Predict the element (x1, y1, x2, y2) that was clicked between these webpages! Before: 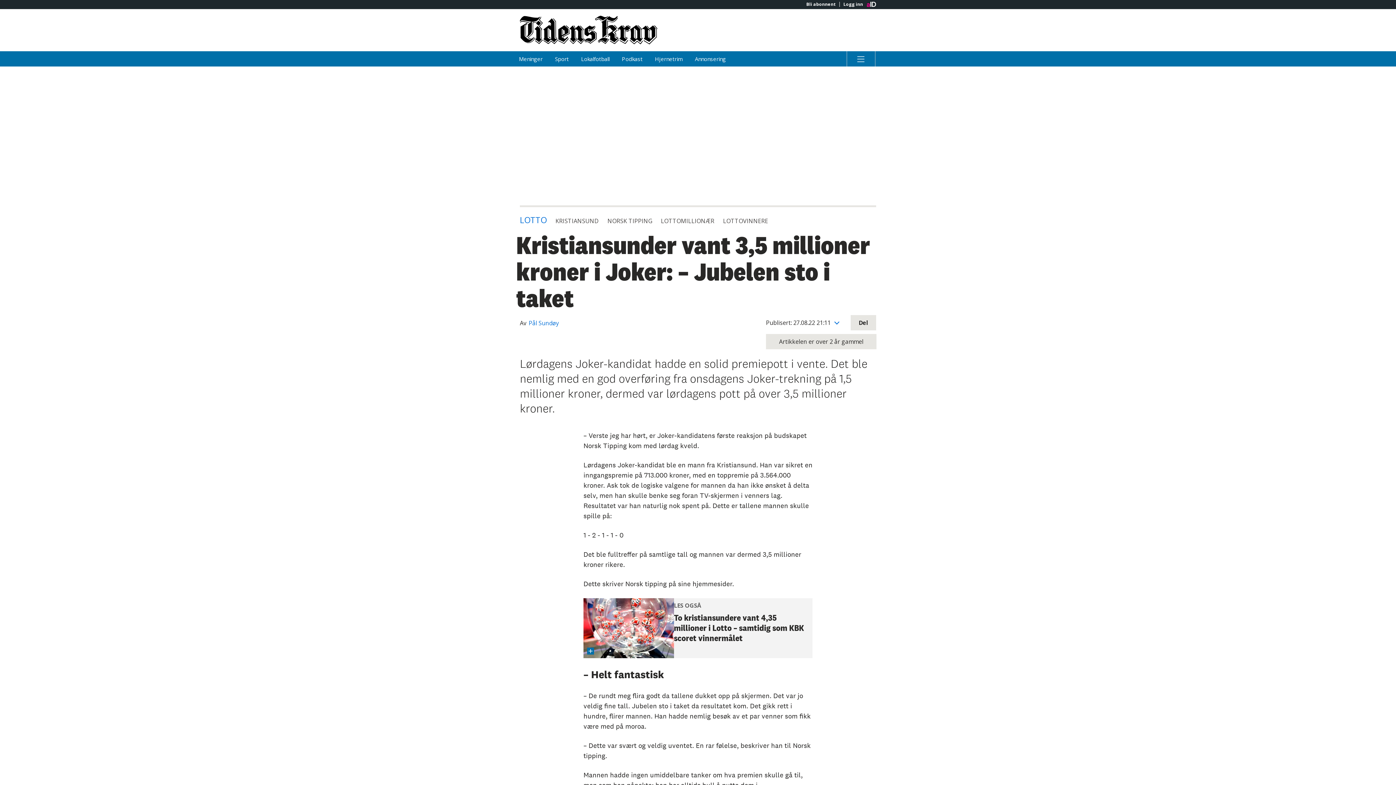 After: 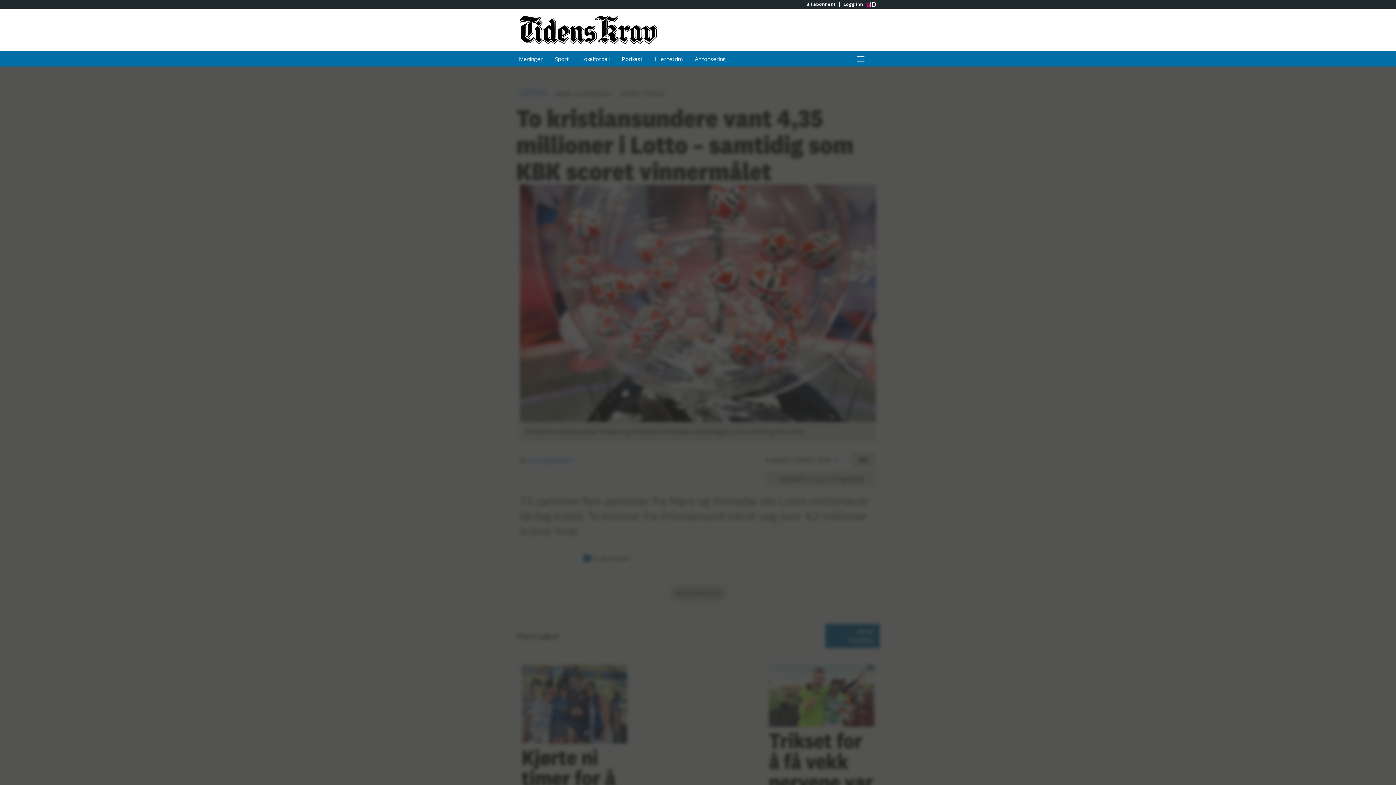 Action: bbox: (583, 598, 812, 658) label: LES OGSÅ
To kristiansundere vant 4,35 millioner i Lotto – samtidig som KBK scoret vinnermålet